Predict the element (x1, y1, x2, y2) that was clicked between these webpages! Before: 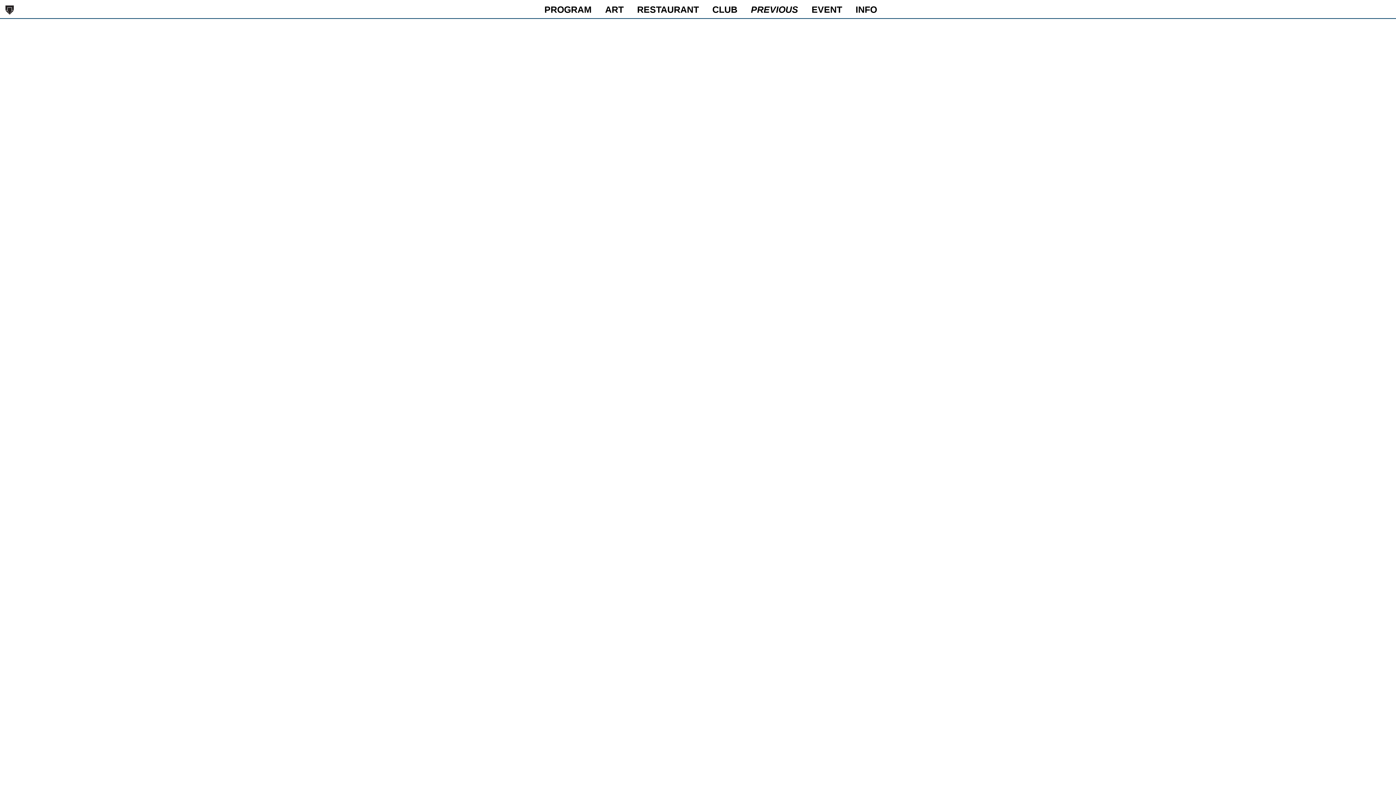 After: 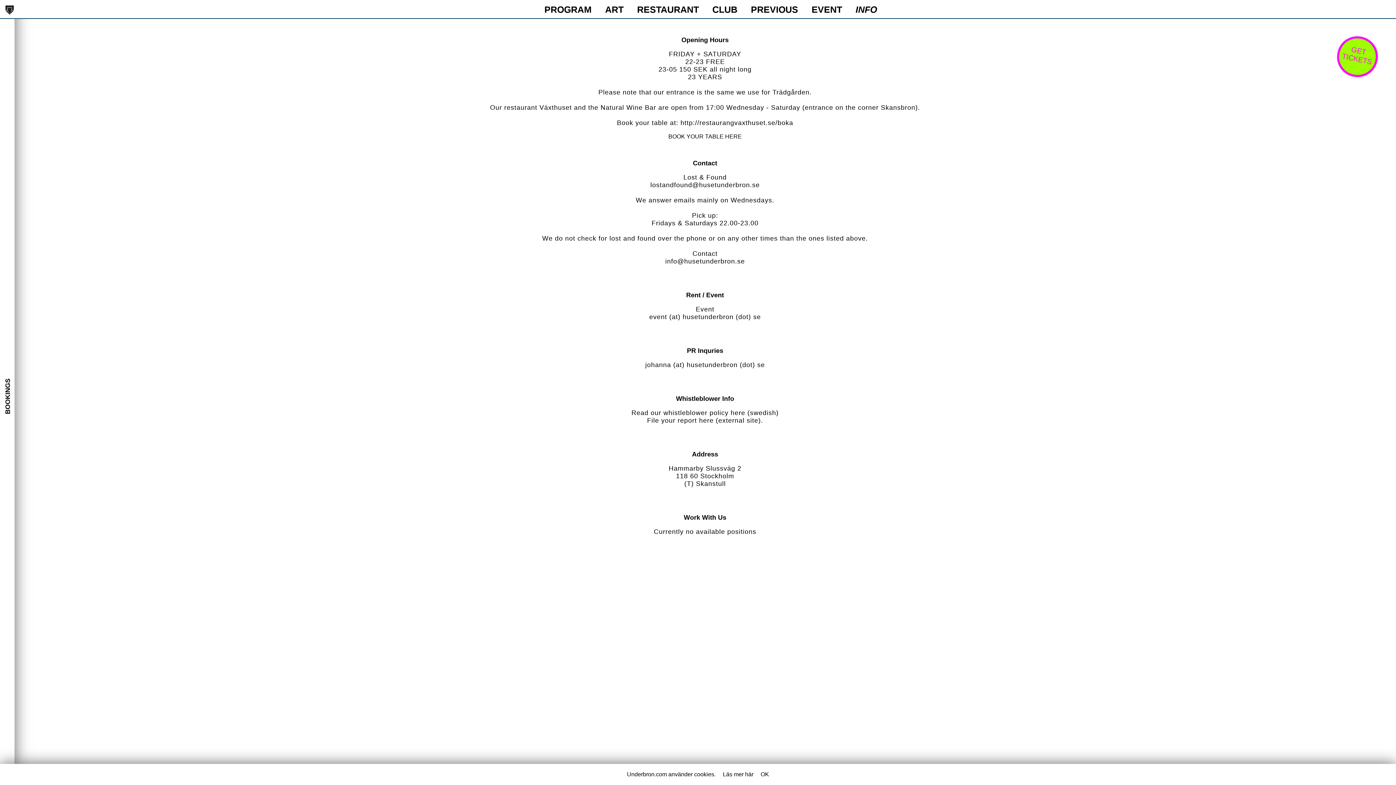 Action: bbox: (850, 0, 882, 18) label: INFO